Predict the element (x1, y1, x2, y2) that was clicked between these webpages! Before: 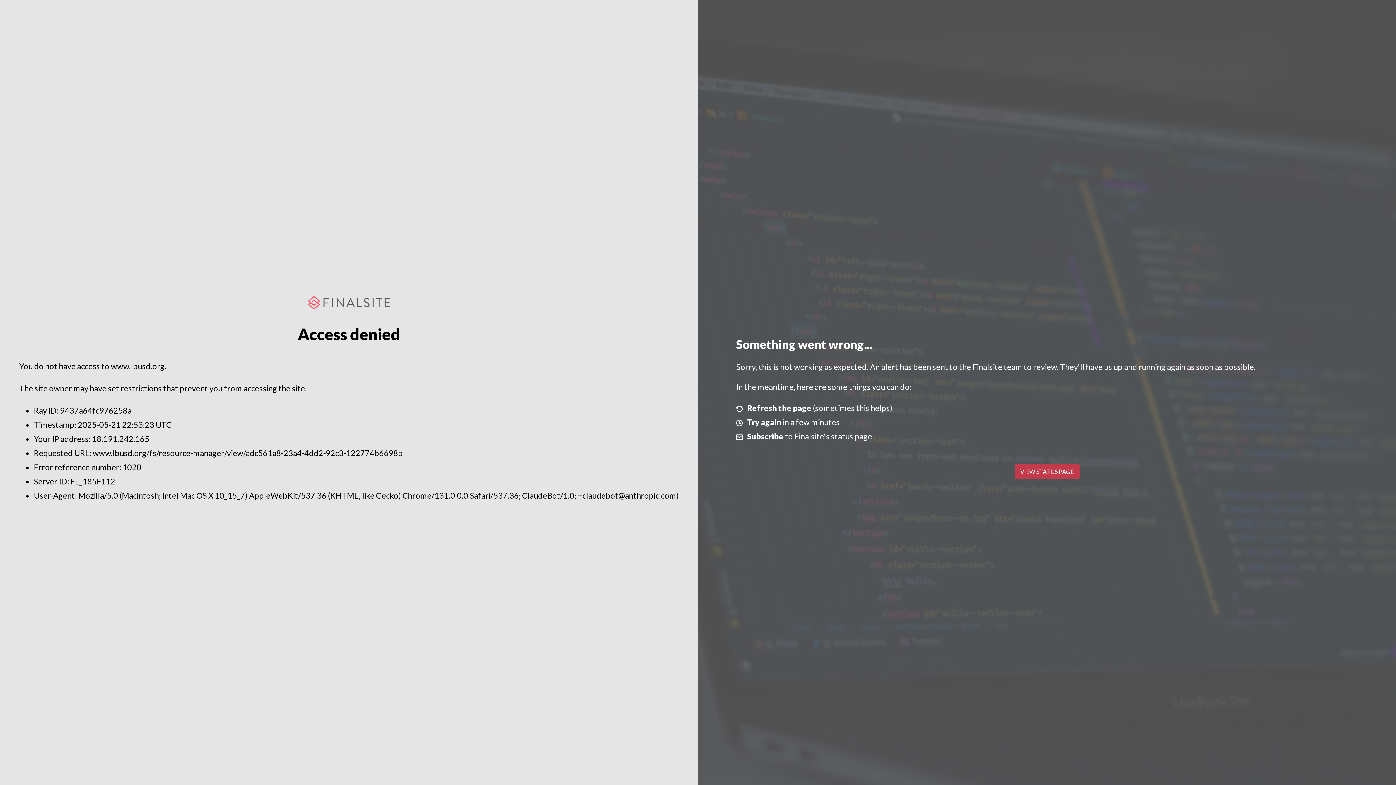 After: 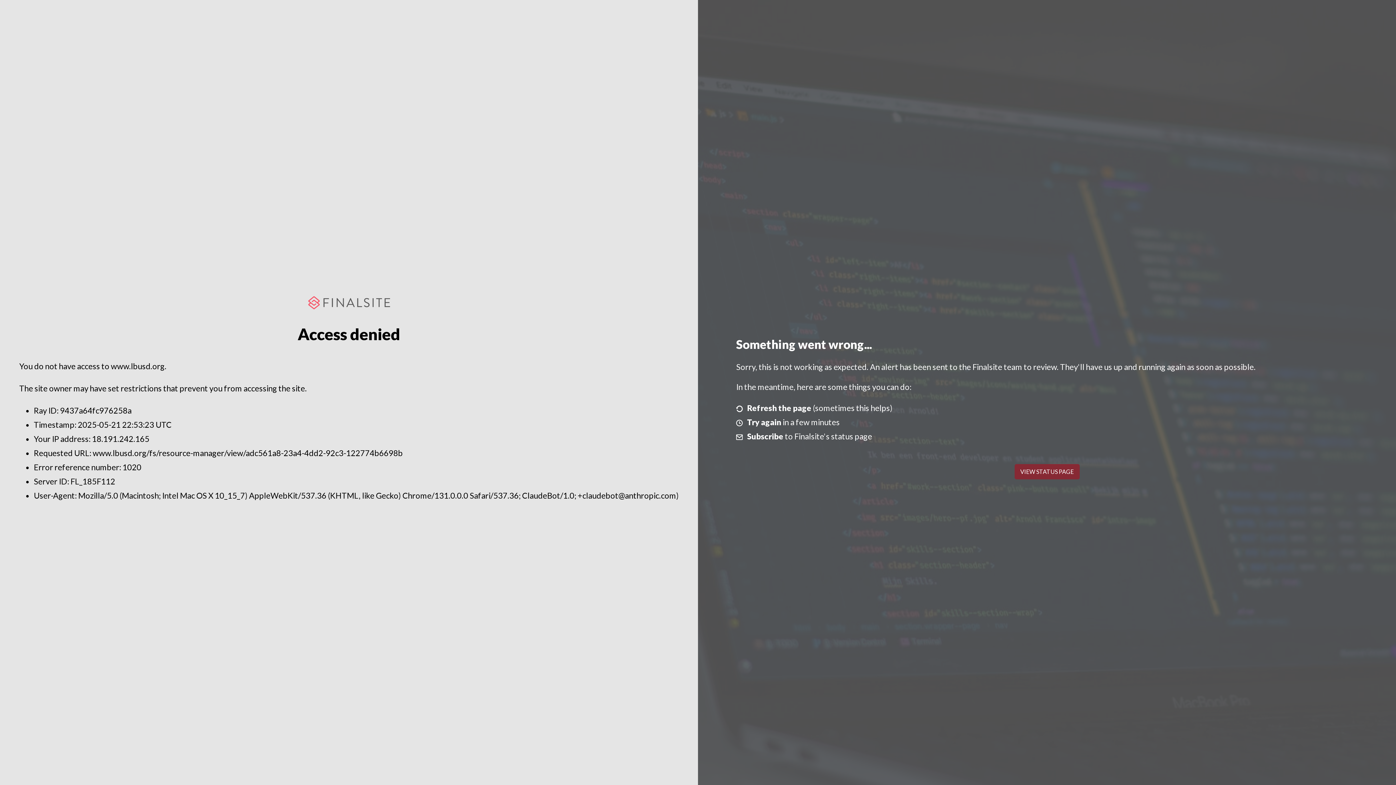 Action: label: VIEW STATUS PAGE bbox: (1014, 464, 1079, 479)